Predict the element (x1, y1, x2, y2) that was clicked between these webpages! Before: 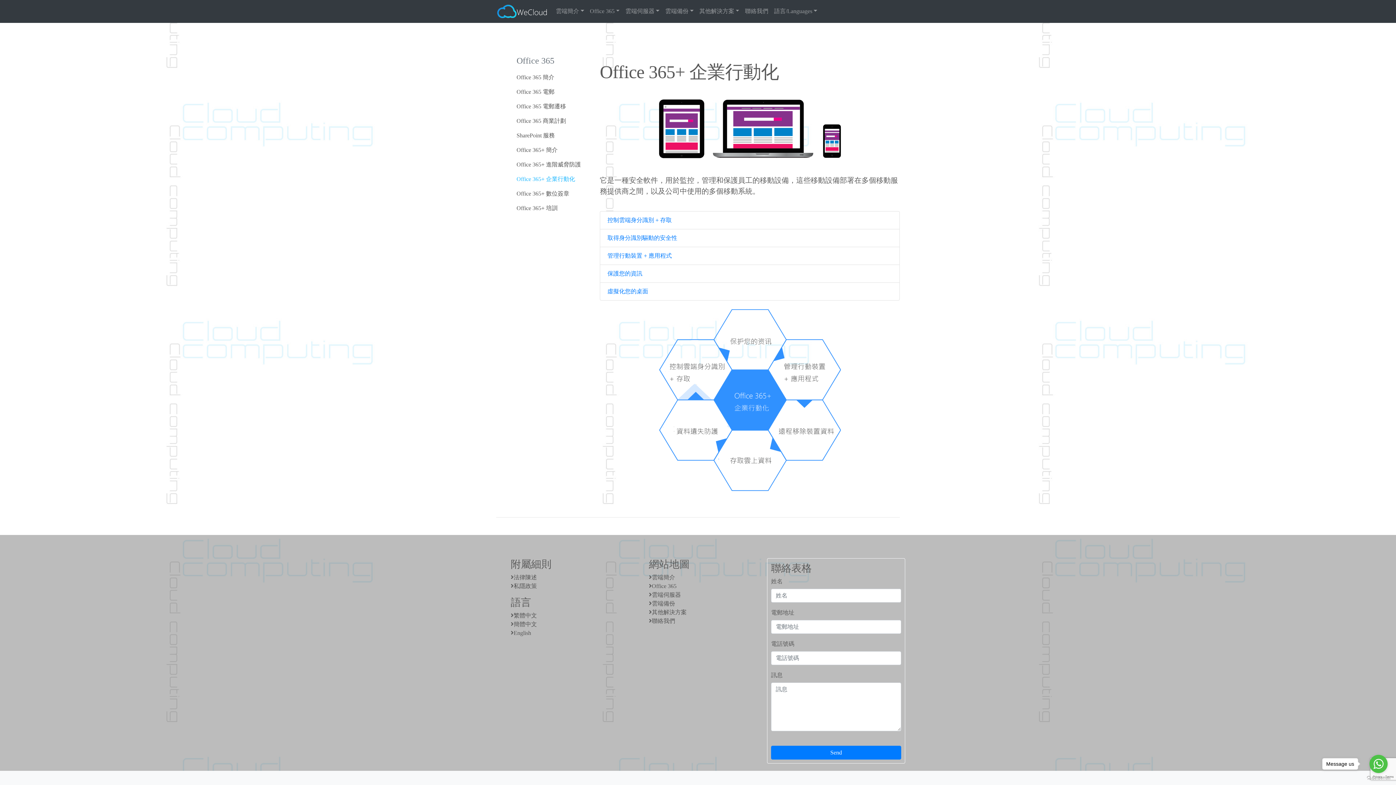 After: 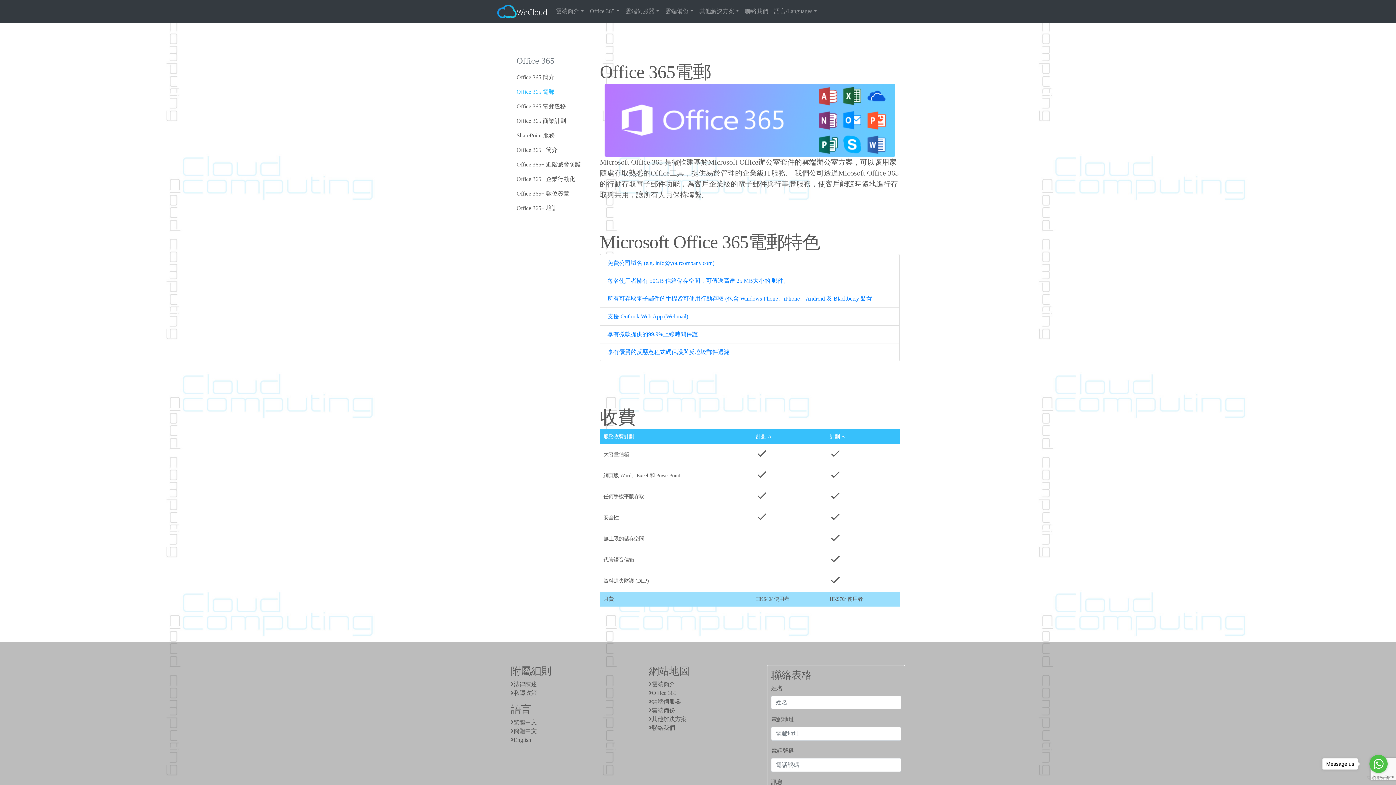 Action: bbox: (510, 84, 589, 99) label: Office 365 電郵